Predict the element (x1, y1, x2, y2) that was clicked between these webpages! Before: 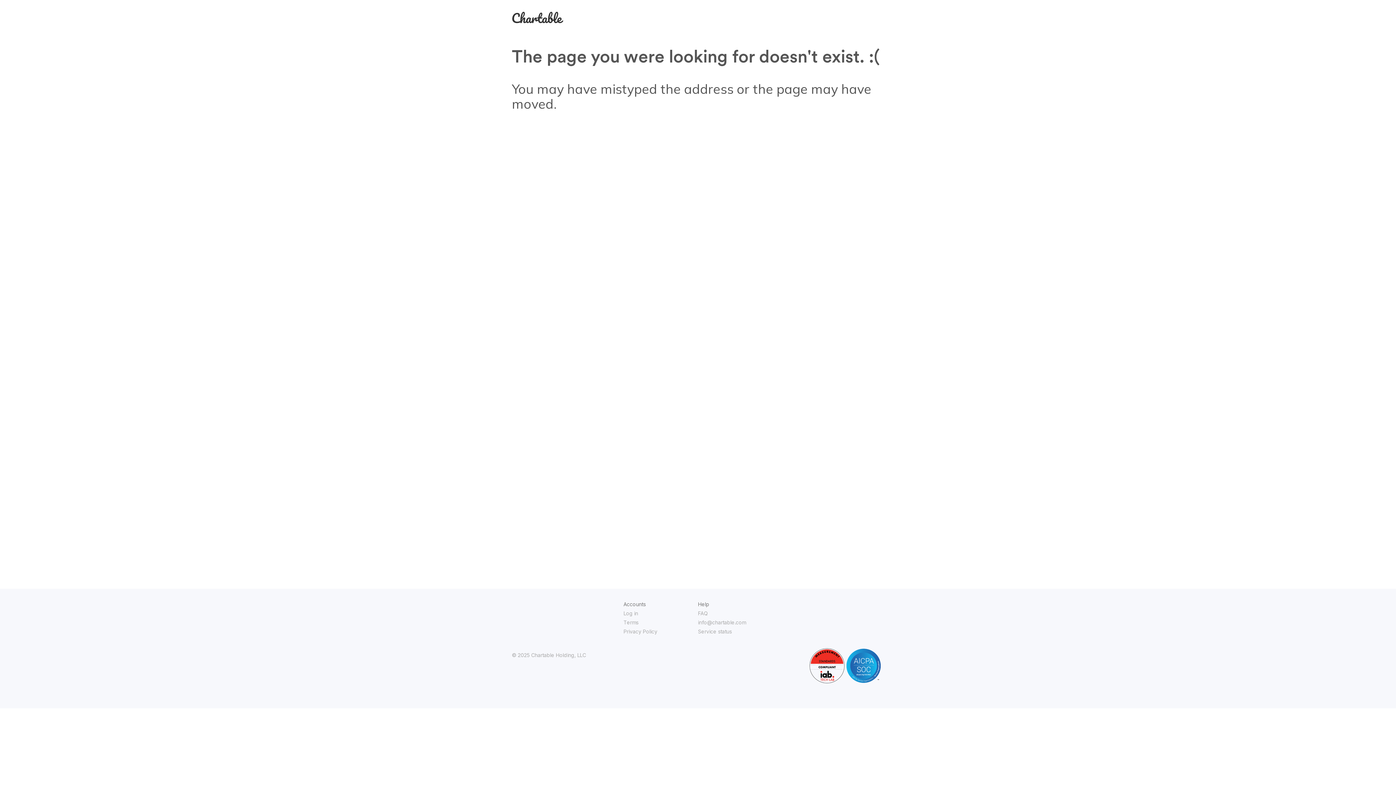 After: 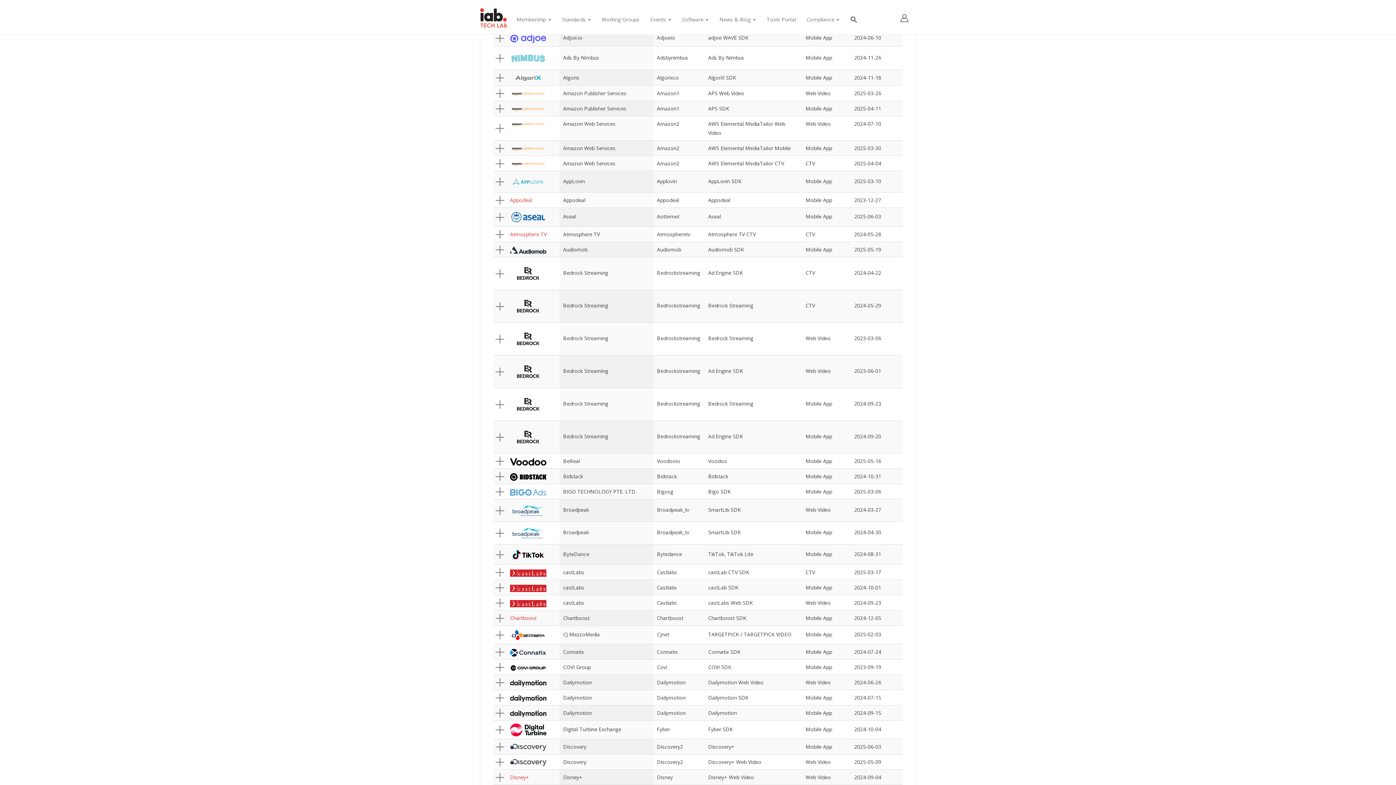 Action: bbox: (809, 678, 844, 684)